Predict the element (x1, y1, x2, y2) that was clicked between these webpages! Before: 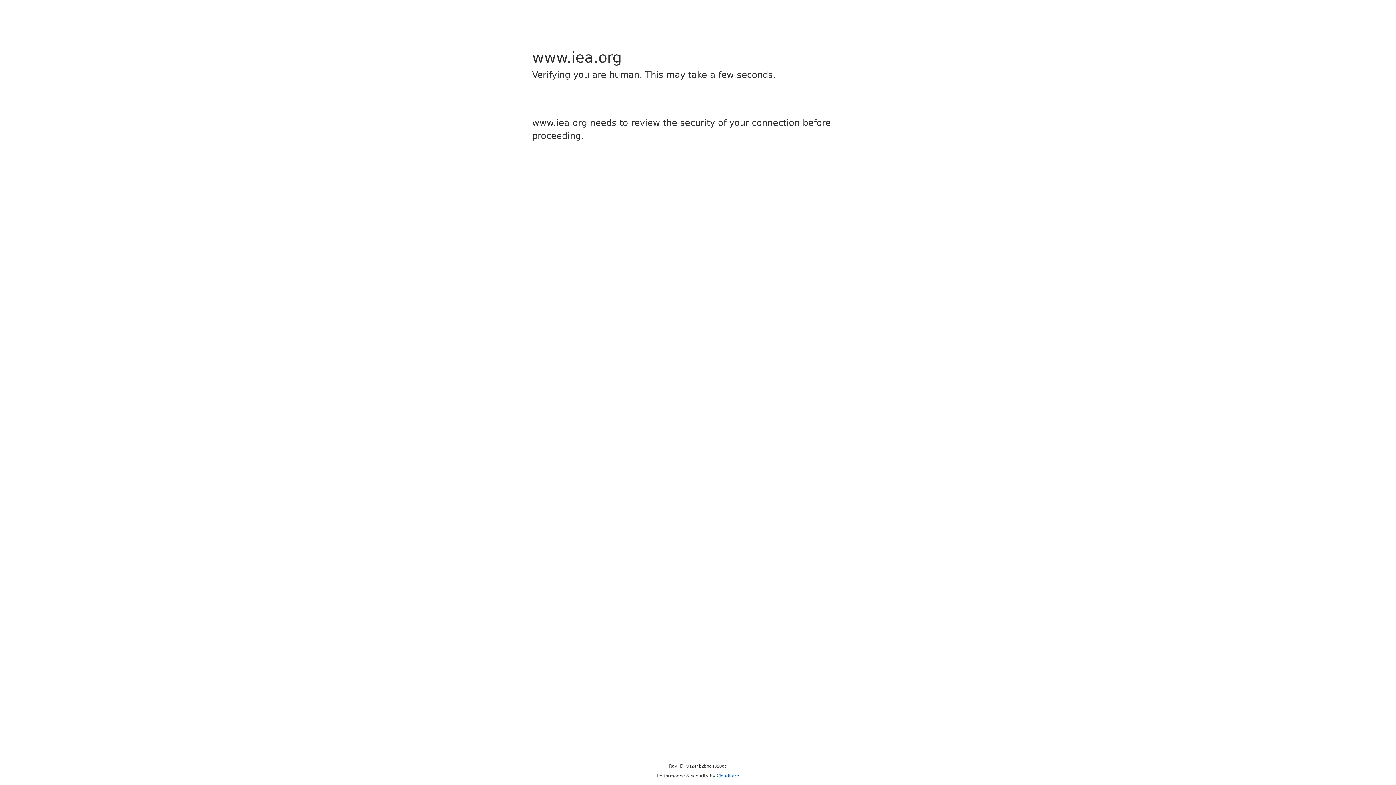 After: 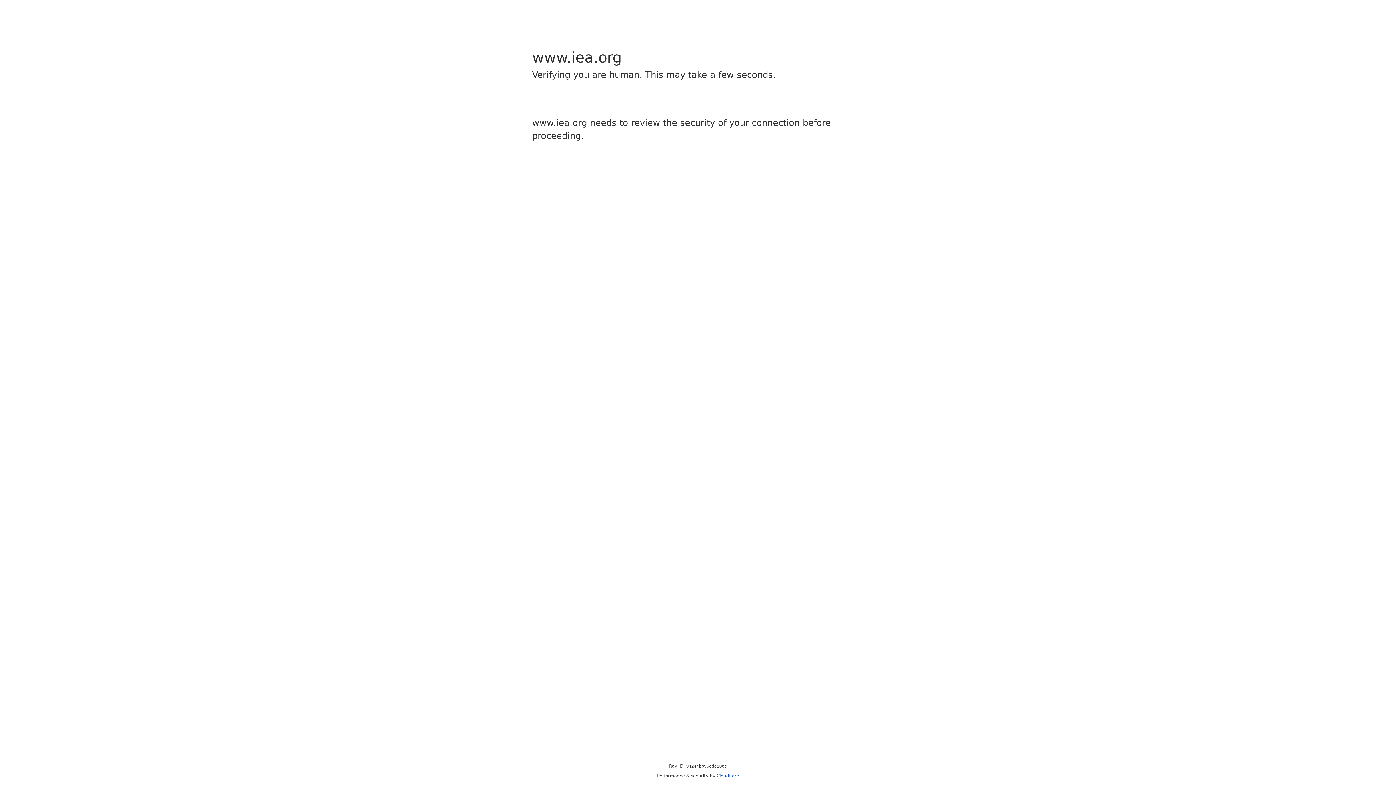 Action: bbox: (716, 773, 739, 778) label: Cloudflare